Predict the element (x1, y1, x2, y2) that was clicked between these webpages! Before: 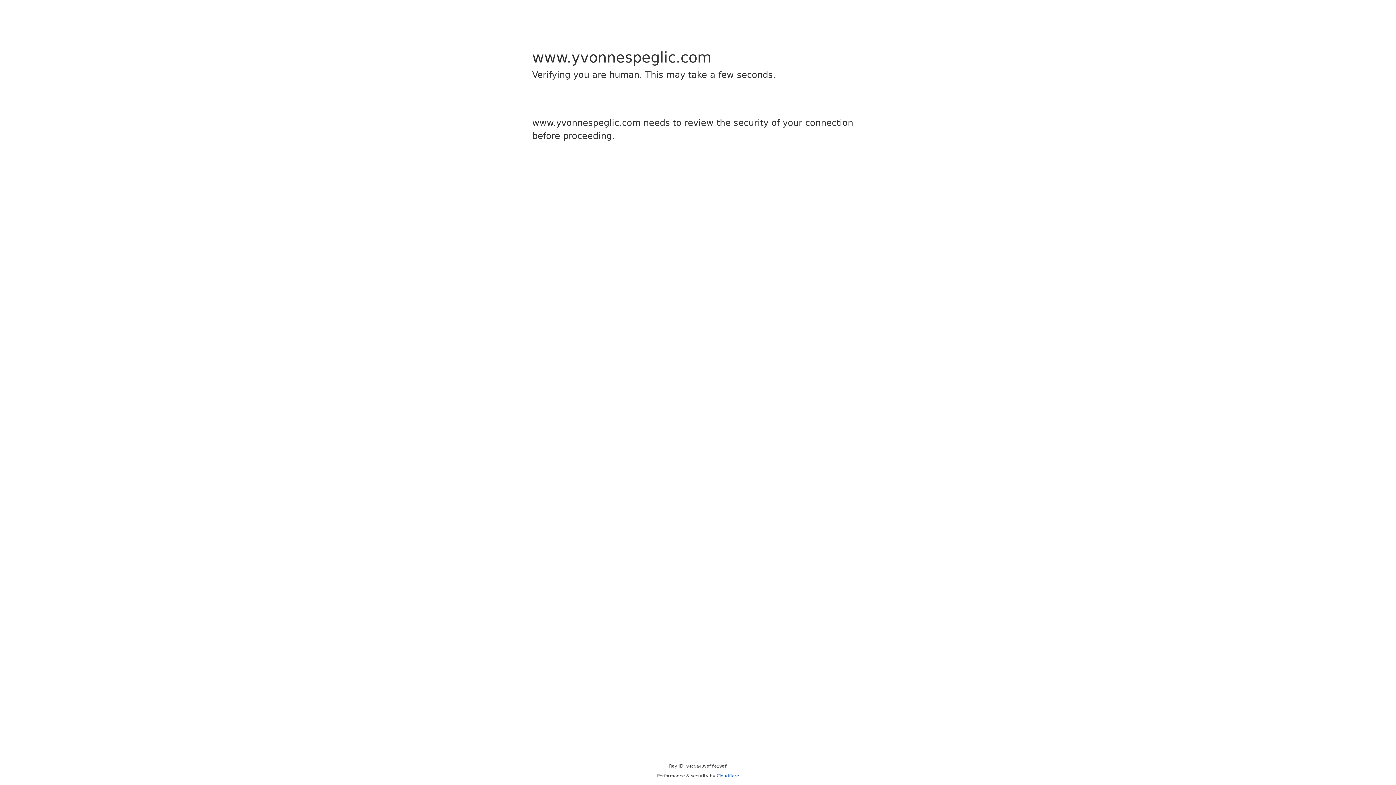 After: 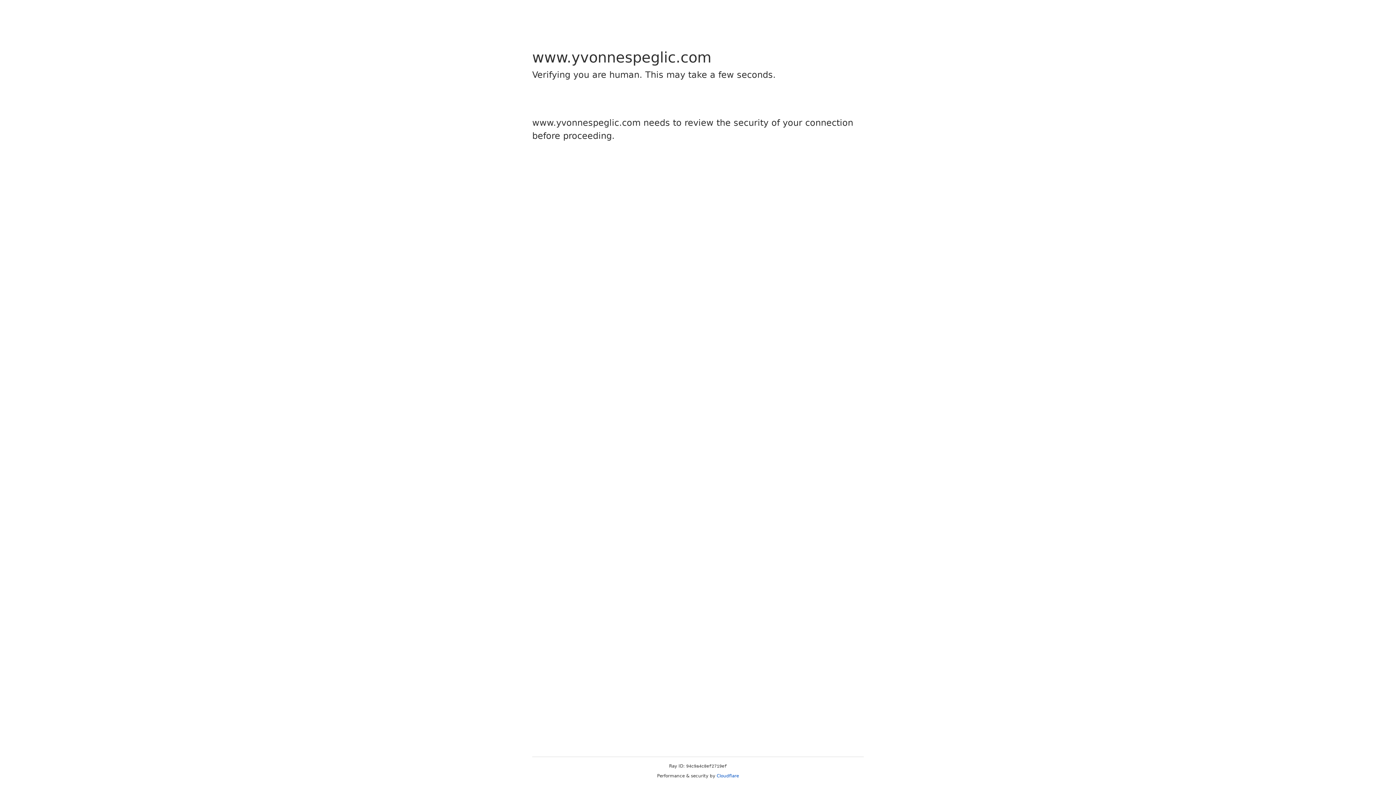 Action: label: Cloudflare bbox: (716, 773, 739, 778)